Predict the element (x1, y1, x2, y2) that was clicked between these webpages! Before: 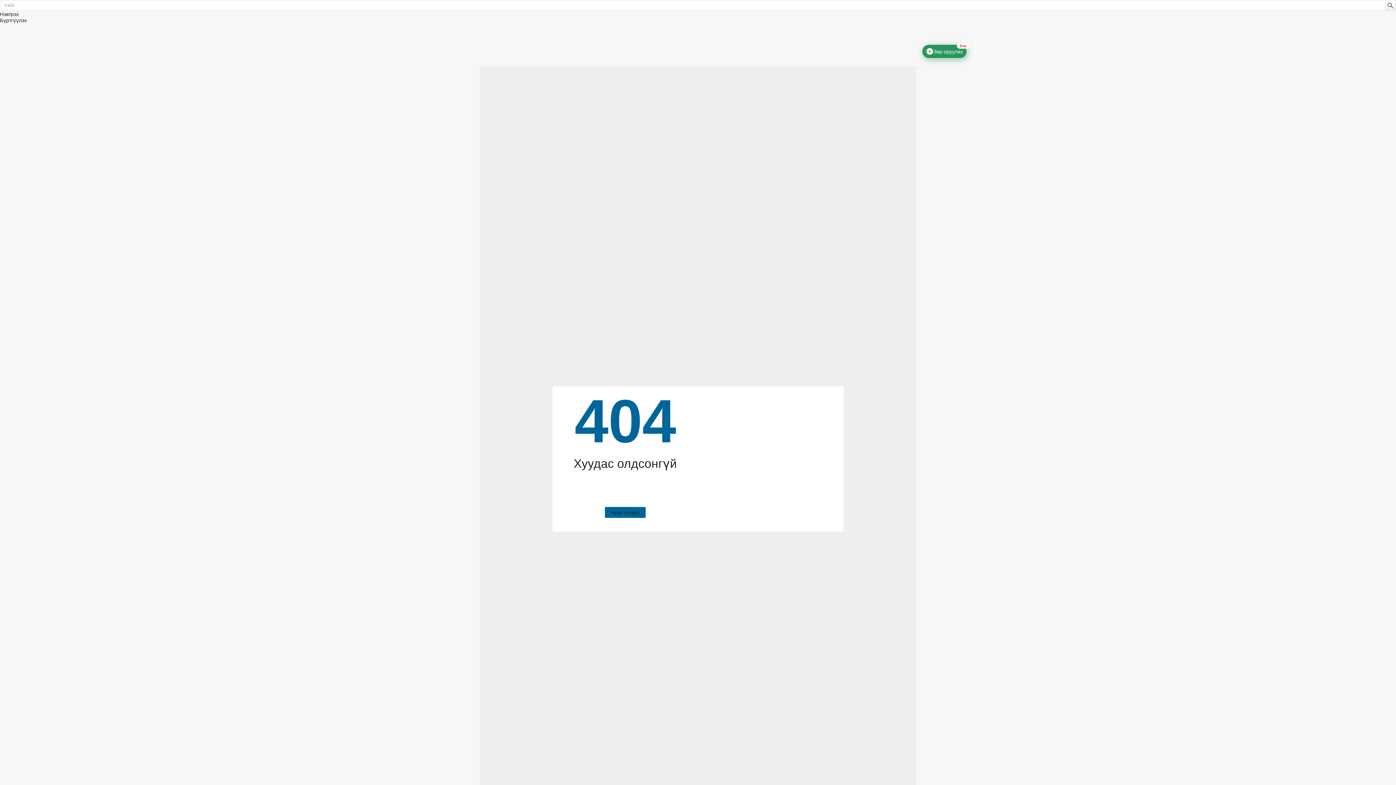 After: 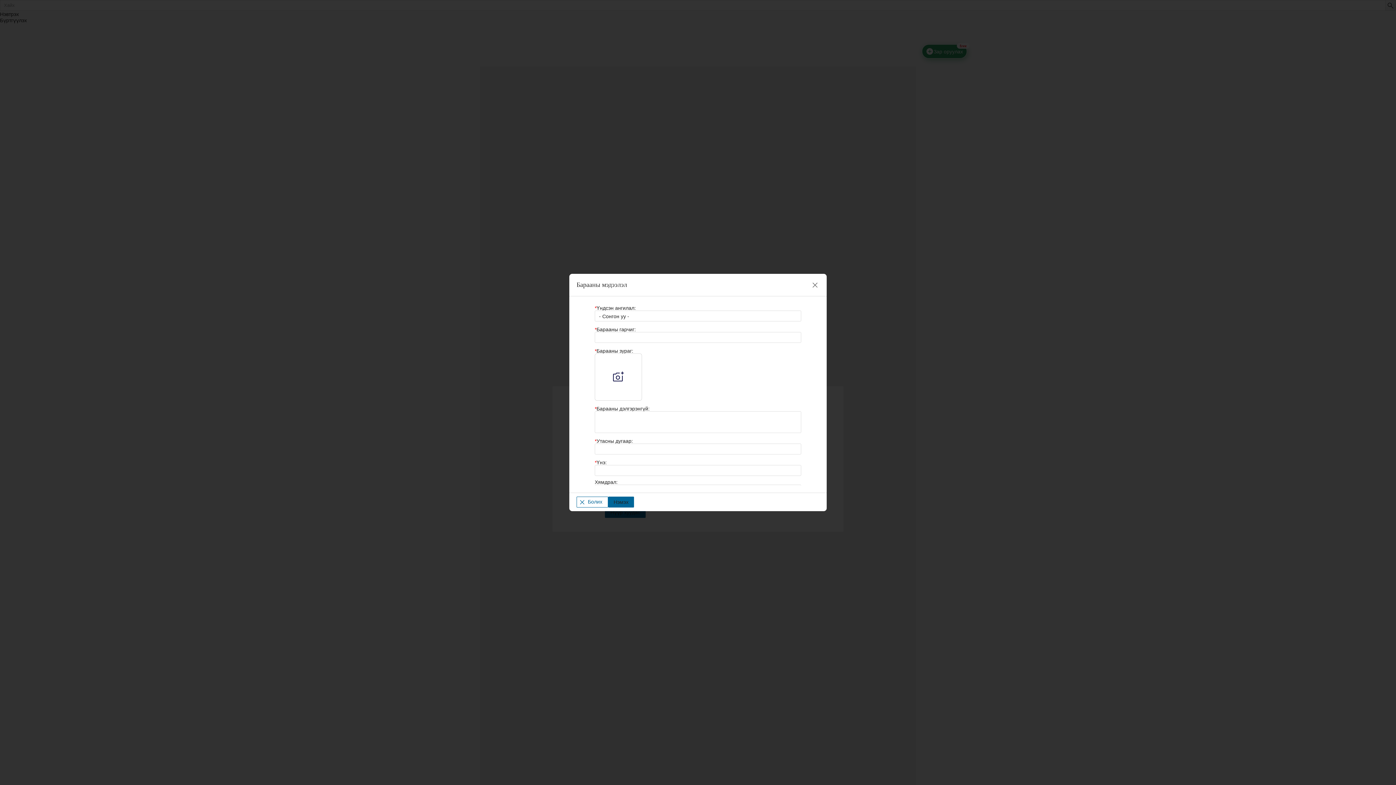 Action: label: Зар оруулах
free bbox: (922, 44, 967, 58)